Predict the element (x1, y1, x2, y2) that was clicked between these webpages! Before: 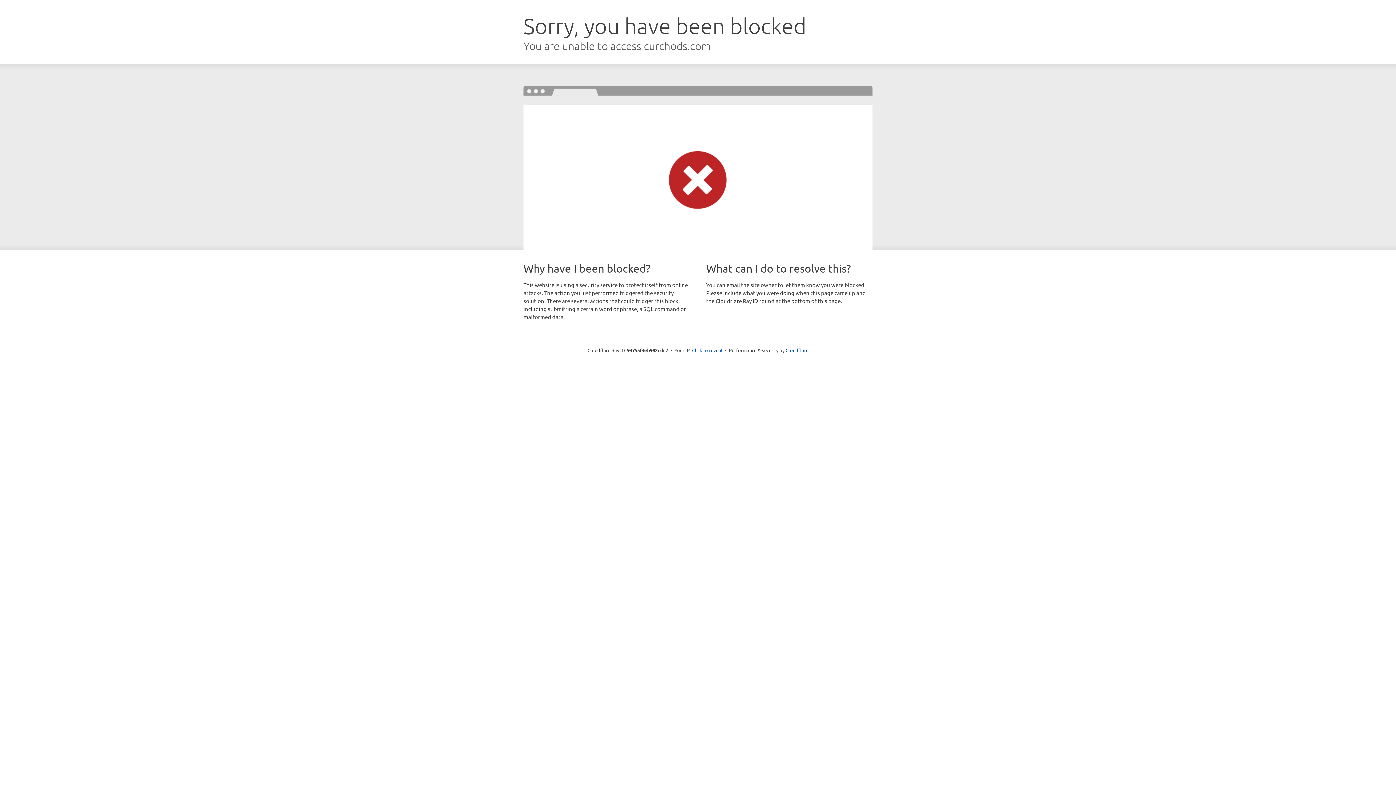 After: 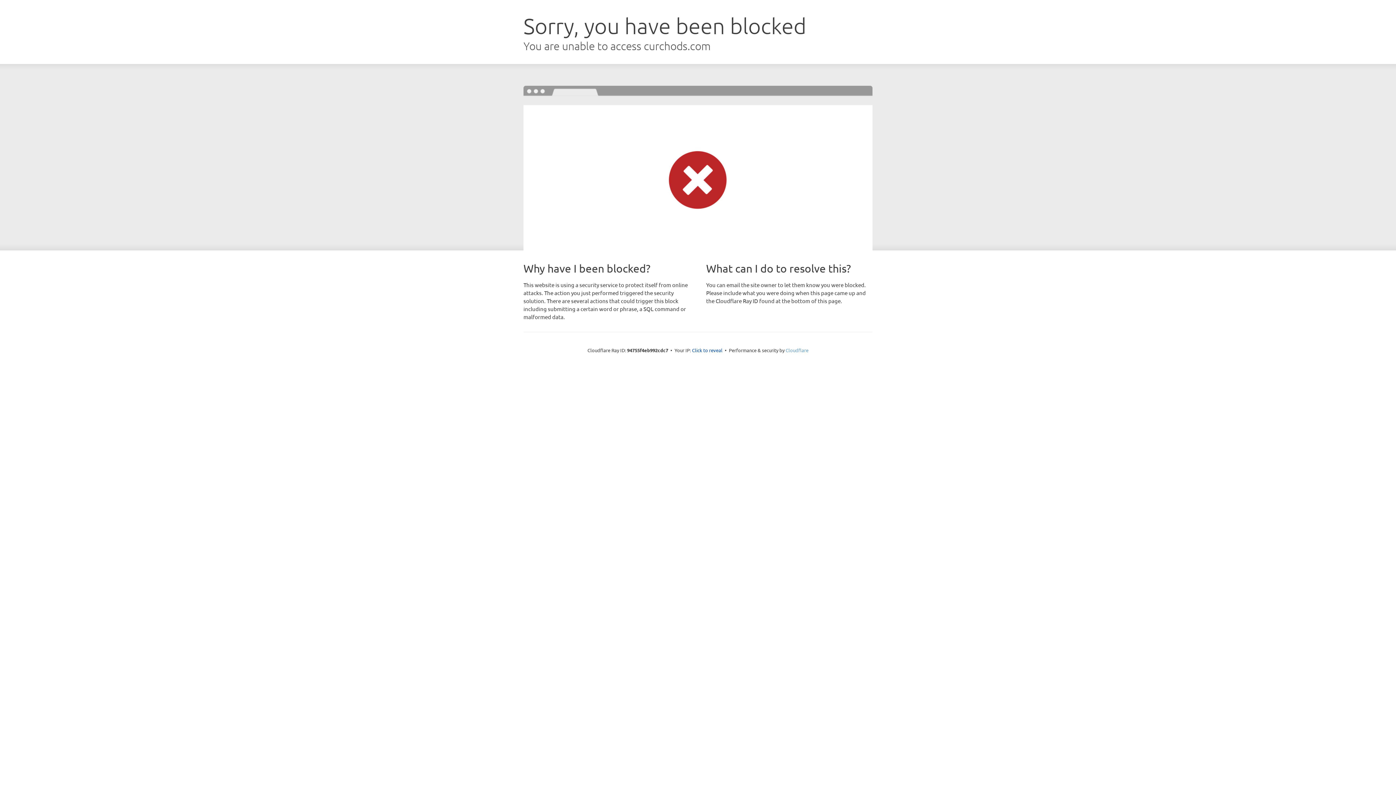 Action: bbox: (785, 347, 808, 353) label: Cloudflare